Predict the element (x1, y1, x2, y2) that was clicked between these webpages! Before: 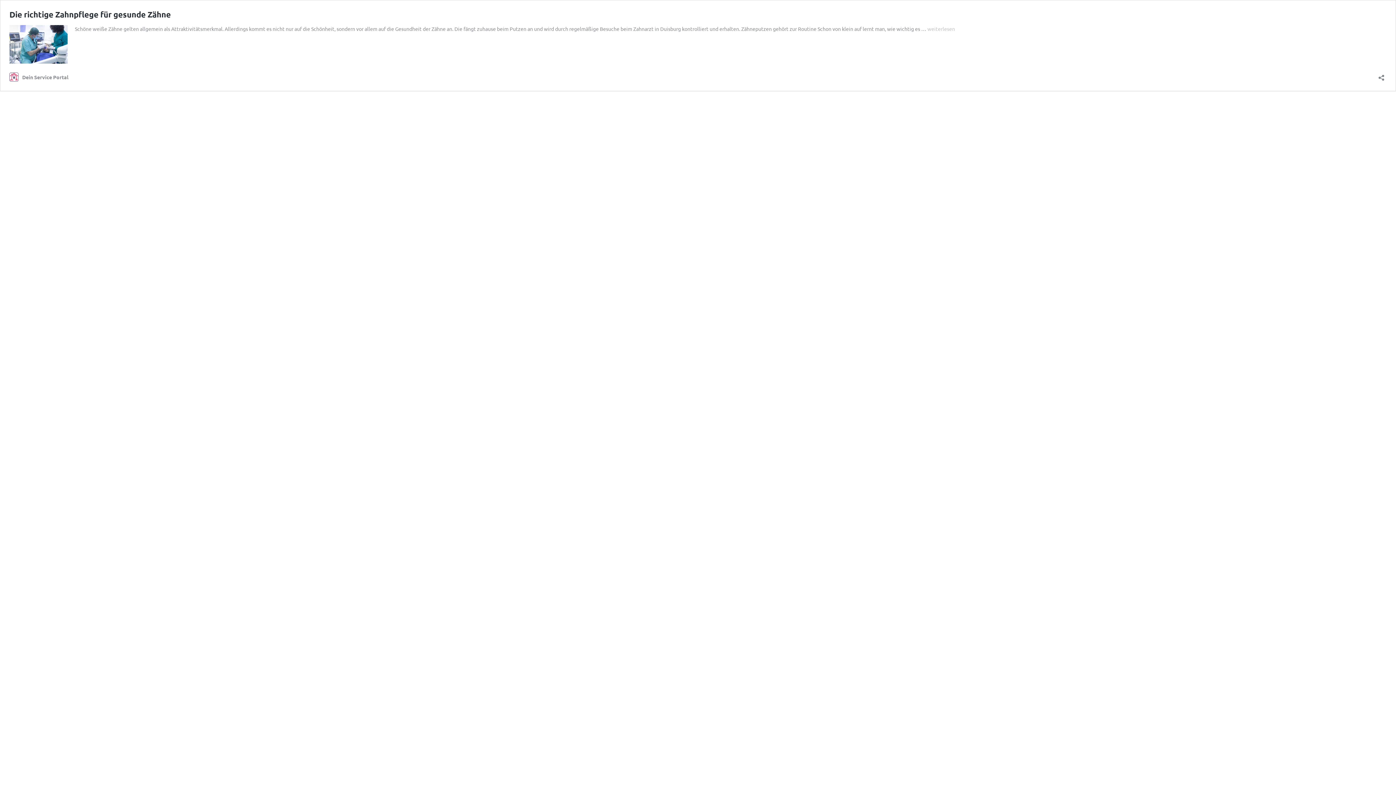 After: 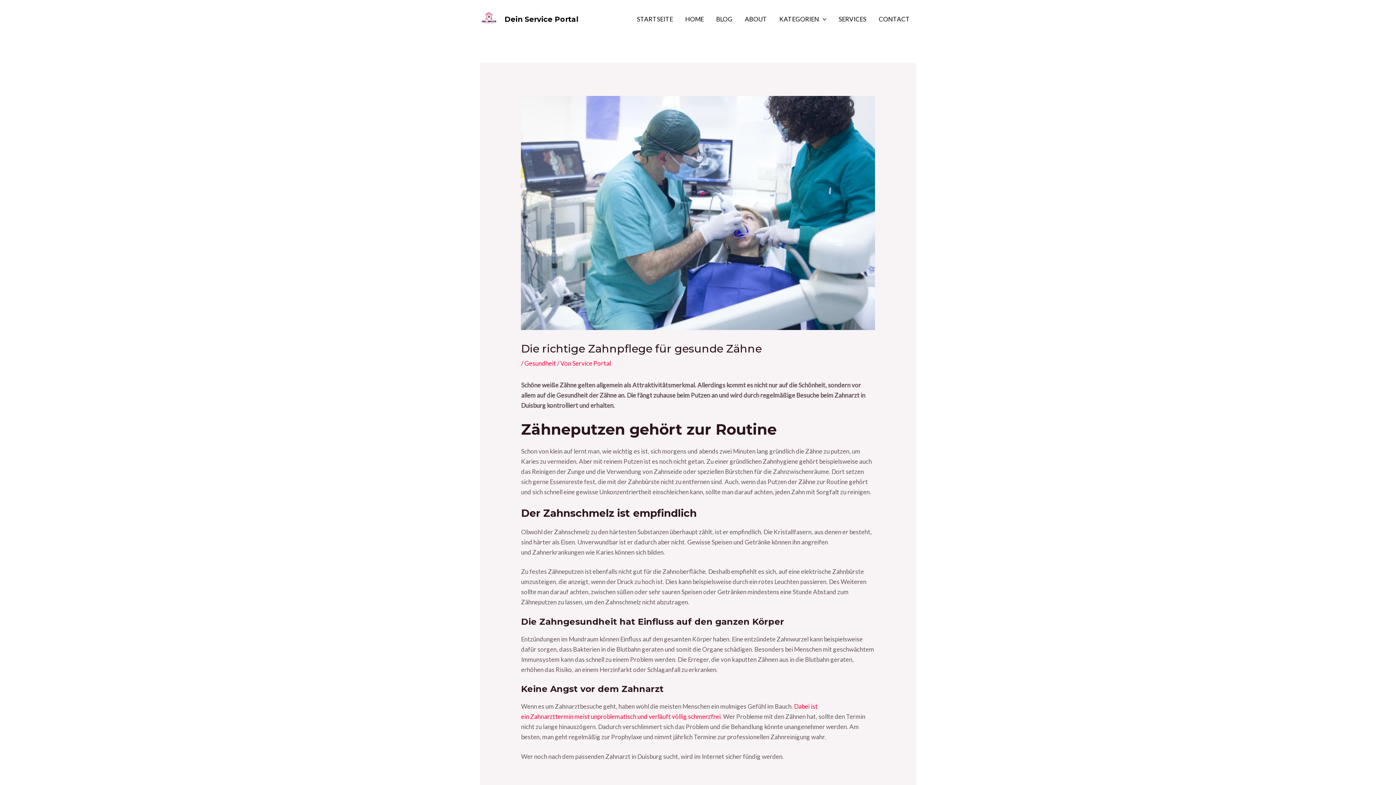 Action: bbox: (9, 58, 67, 64)